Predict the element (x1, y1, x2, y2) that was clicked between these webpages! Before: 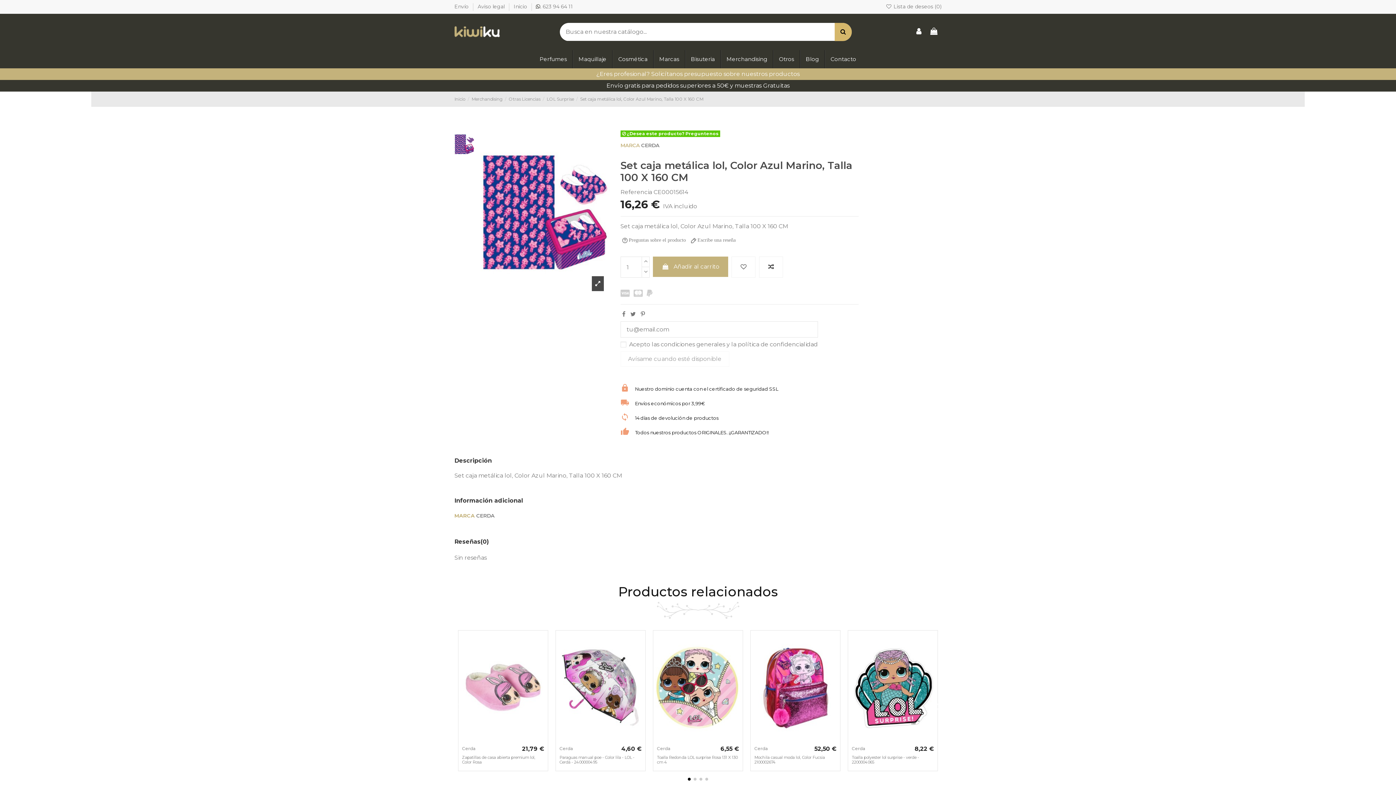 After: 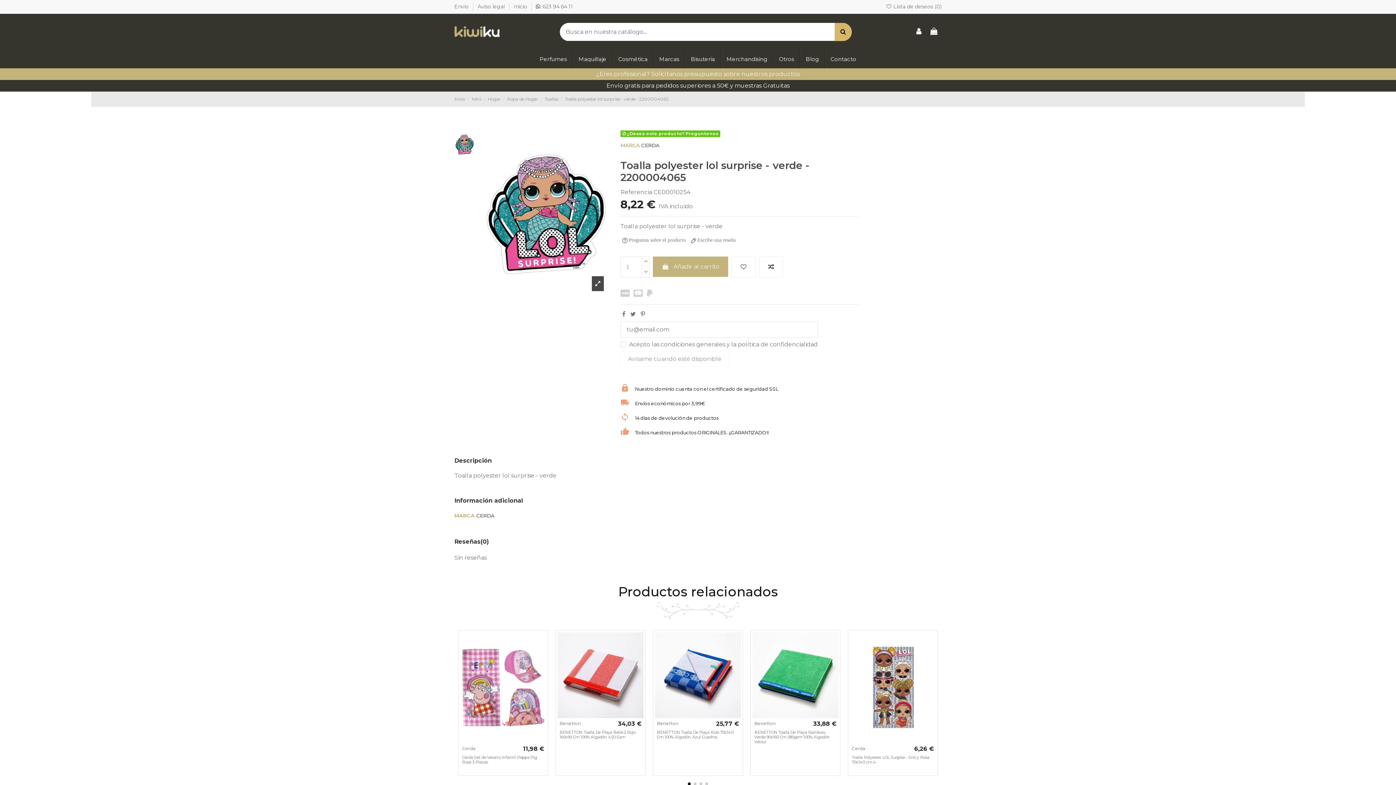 Action: label: Toalla polyester lol surprise - verde - 2200004065 bbox: (852, 755, 919, 765)